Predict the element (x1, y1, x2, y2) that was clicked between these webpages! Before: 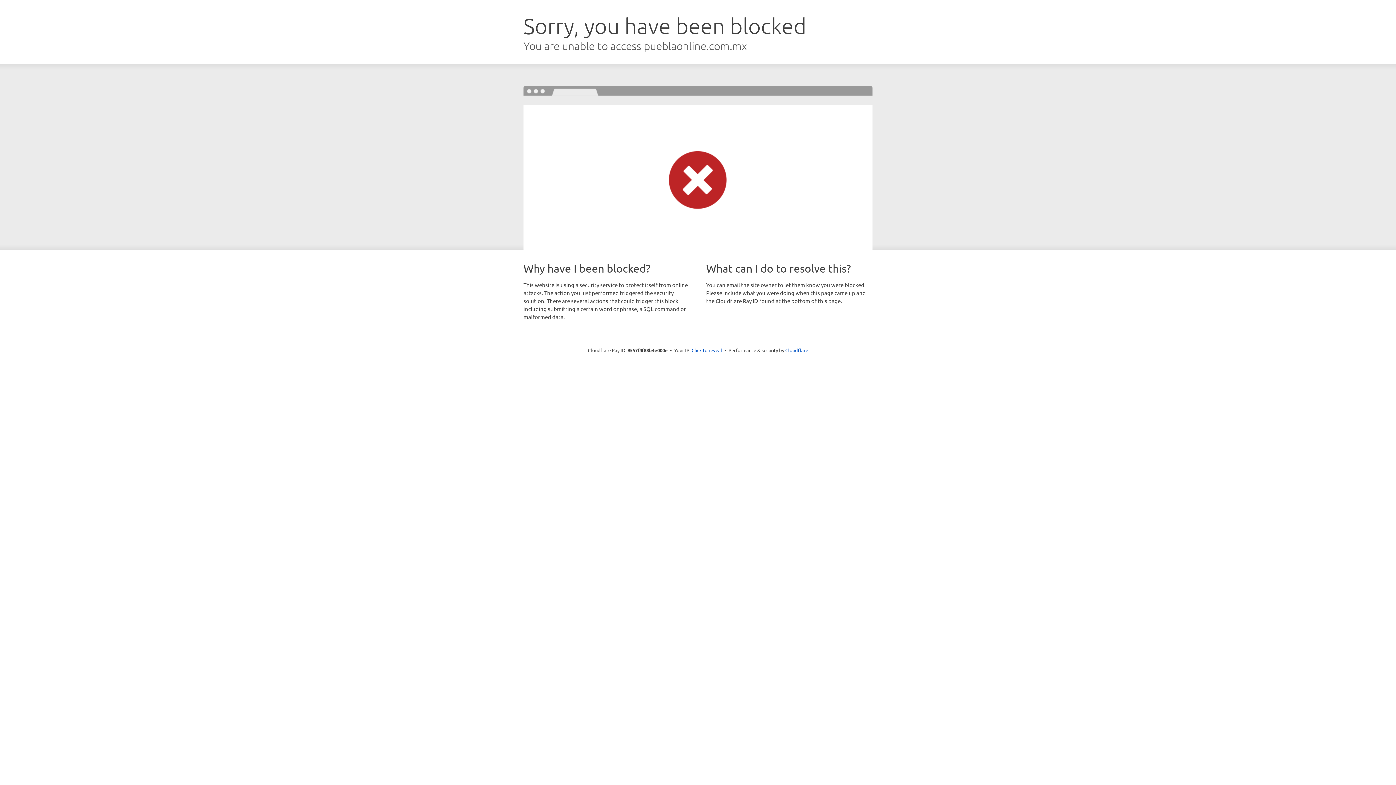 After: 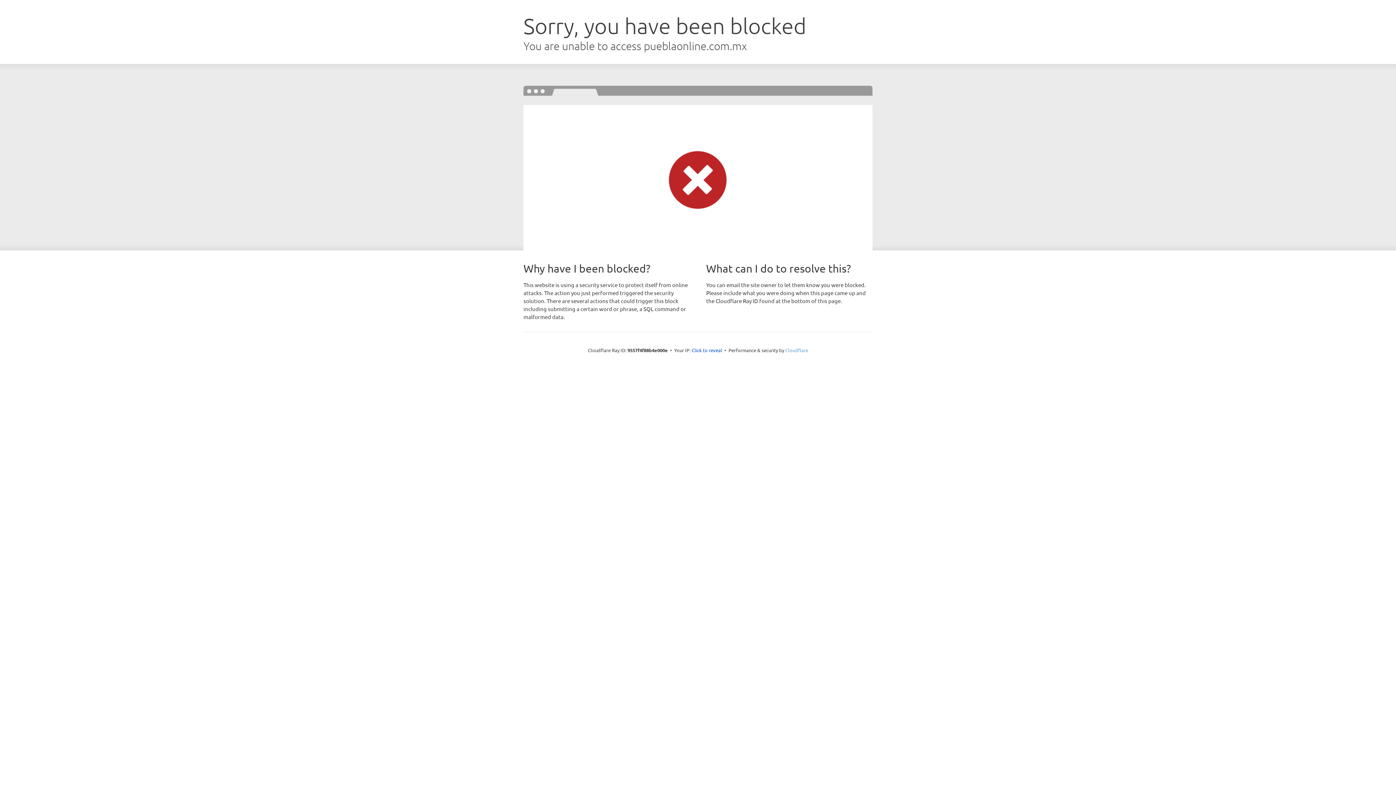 Action: label: Cloudflare bbox: (785, 347, 808, 353)